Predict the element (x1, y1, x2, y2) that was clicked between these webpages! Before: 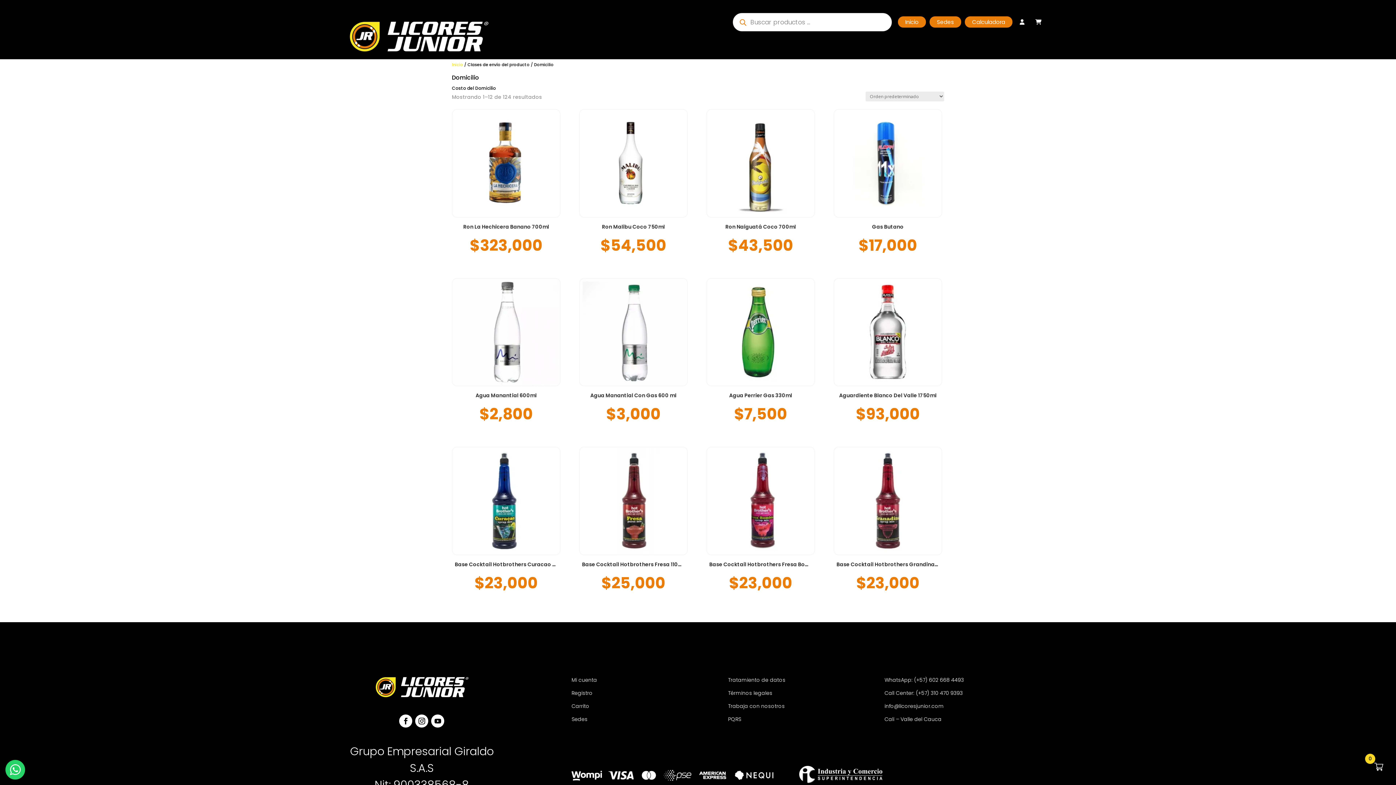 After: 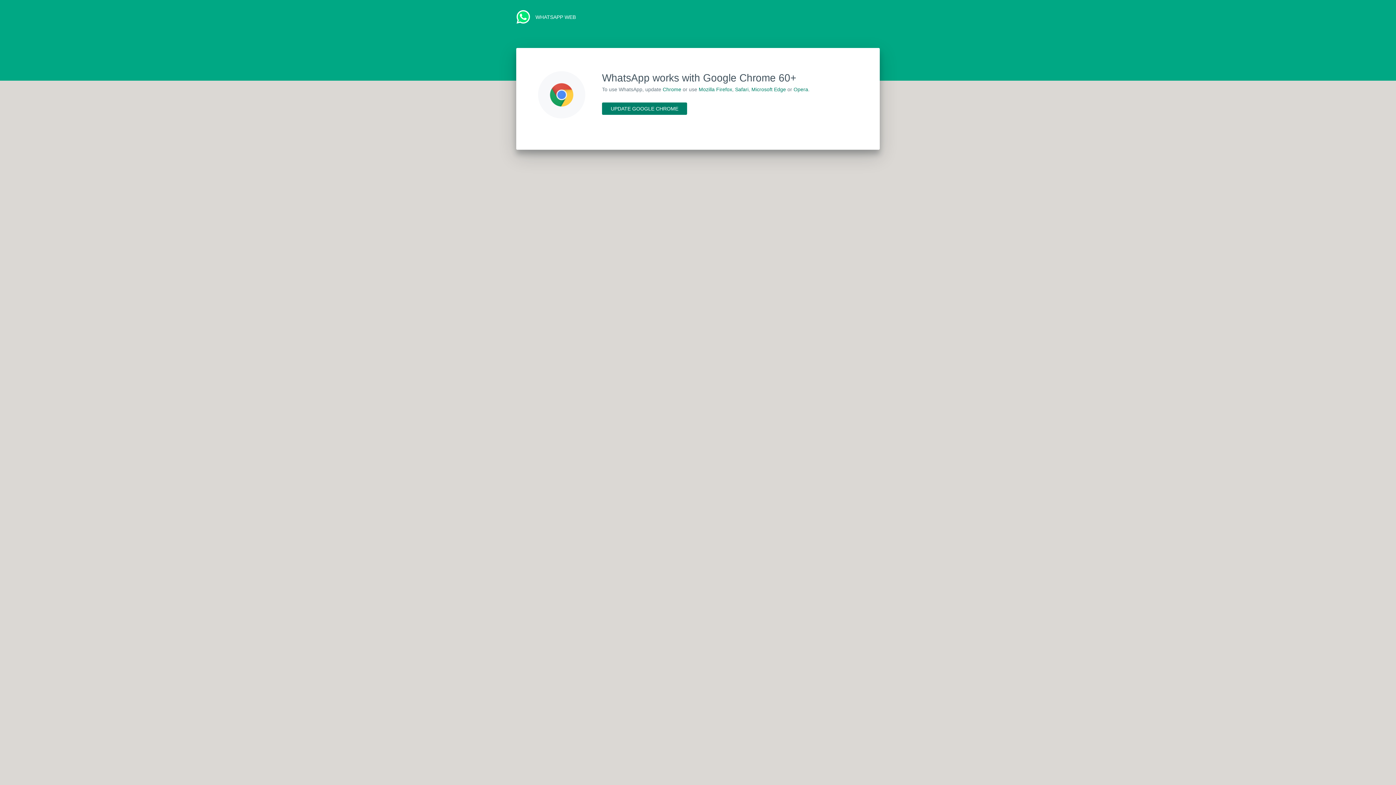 Action: label: Call Center: (+57) 310 470 9393 bbox: (884, 689, 963, 697)